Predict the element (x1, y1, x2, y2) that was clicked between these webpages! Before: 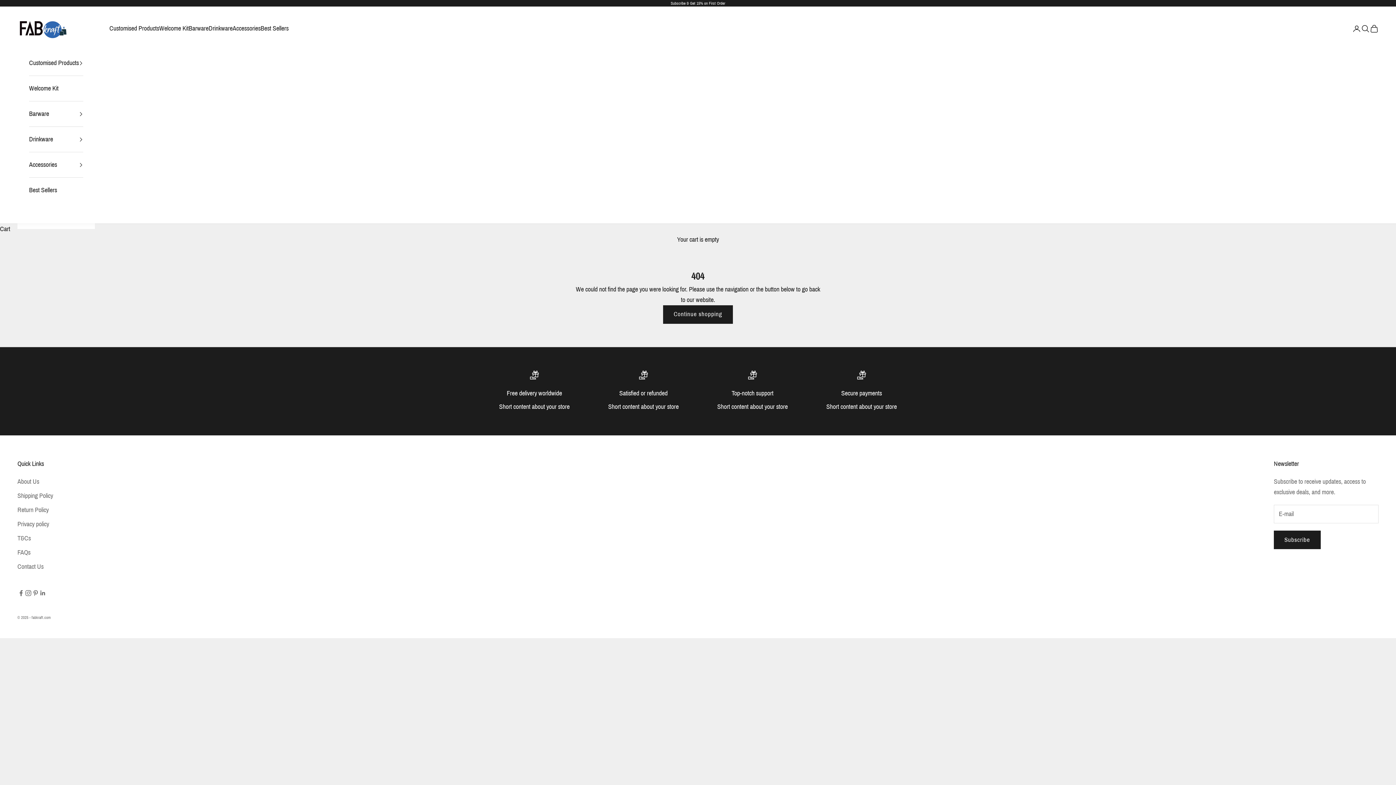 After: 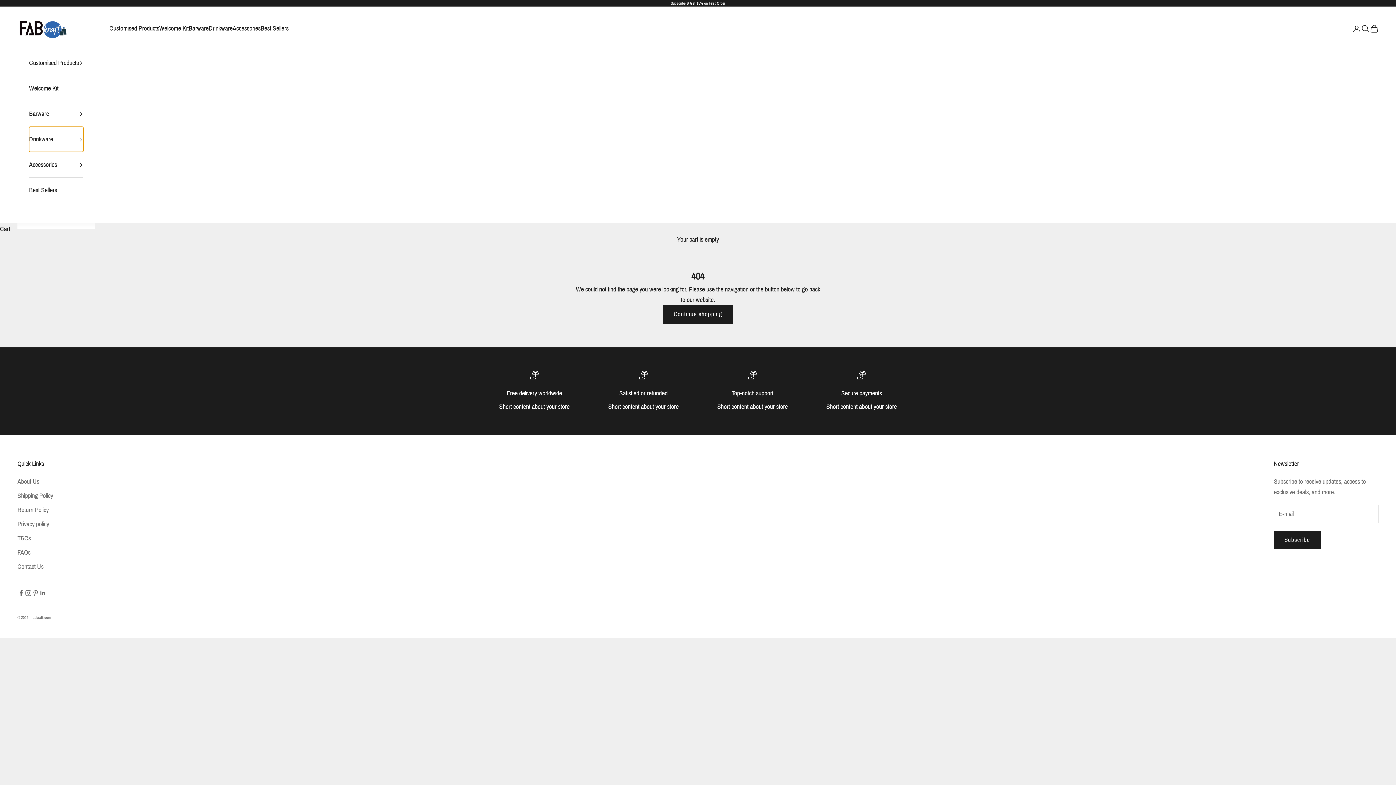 Action: label: Drinkware bbox: (29, 126, 83, 152)